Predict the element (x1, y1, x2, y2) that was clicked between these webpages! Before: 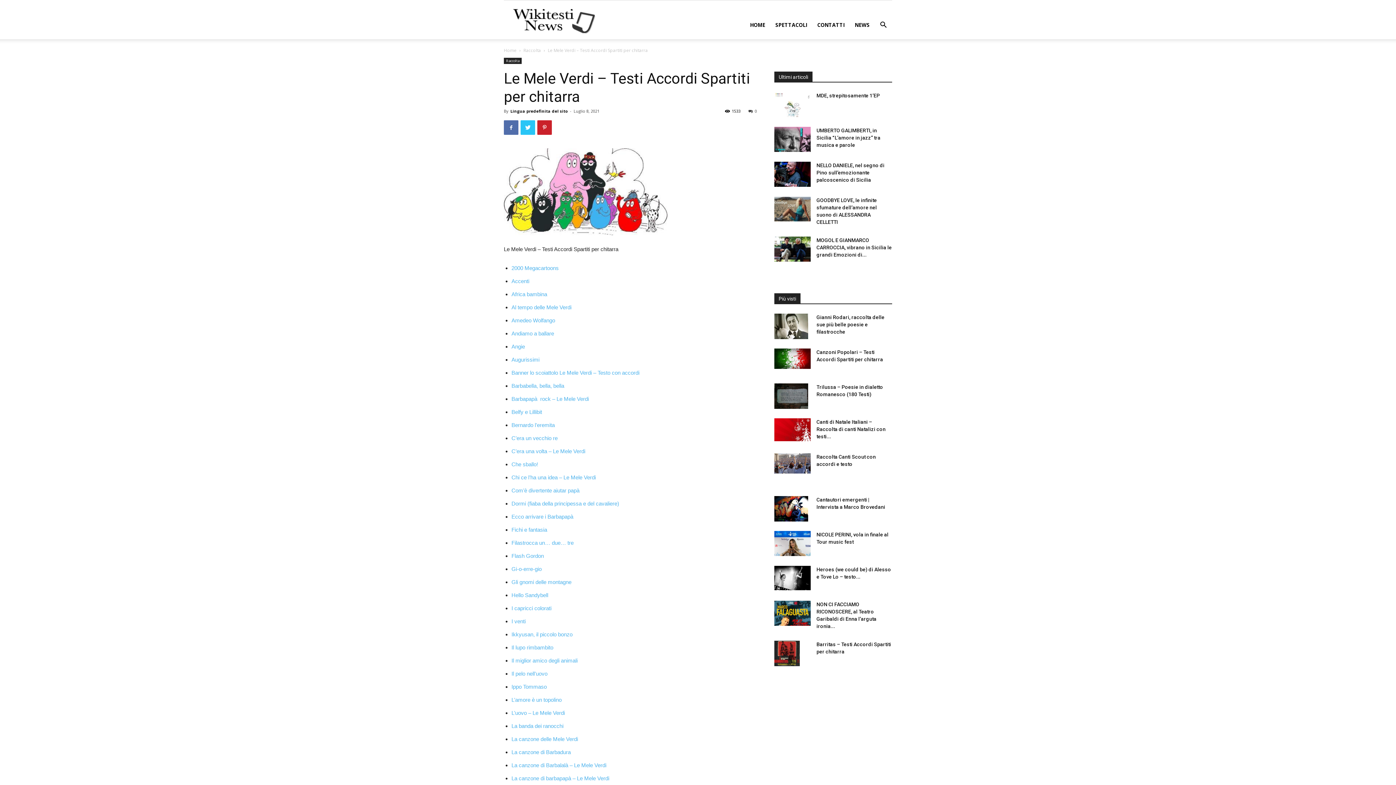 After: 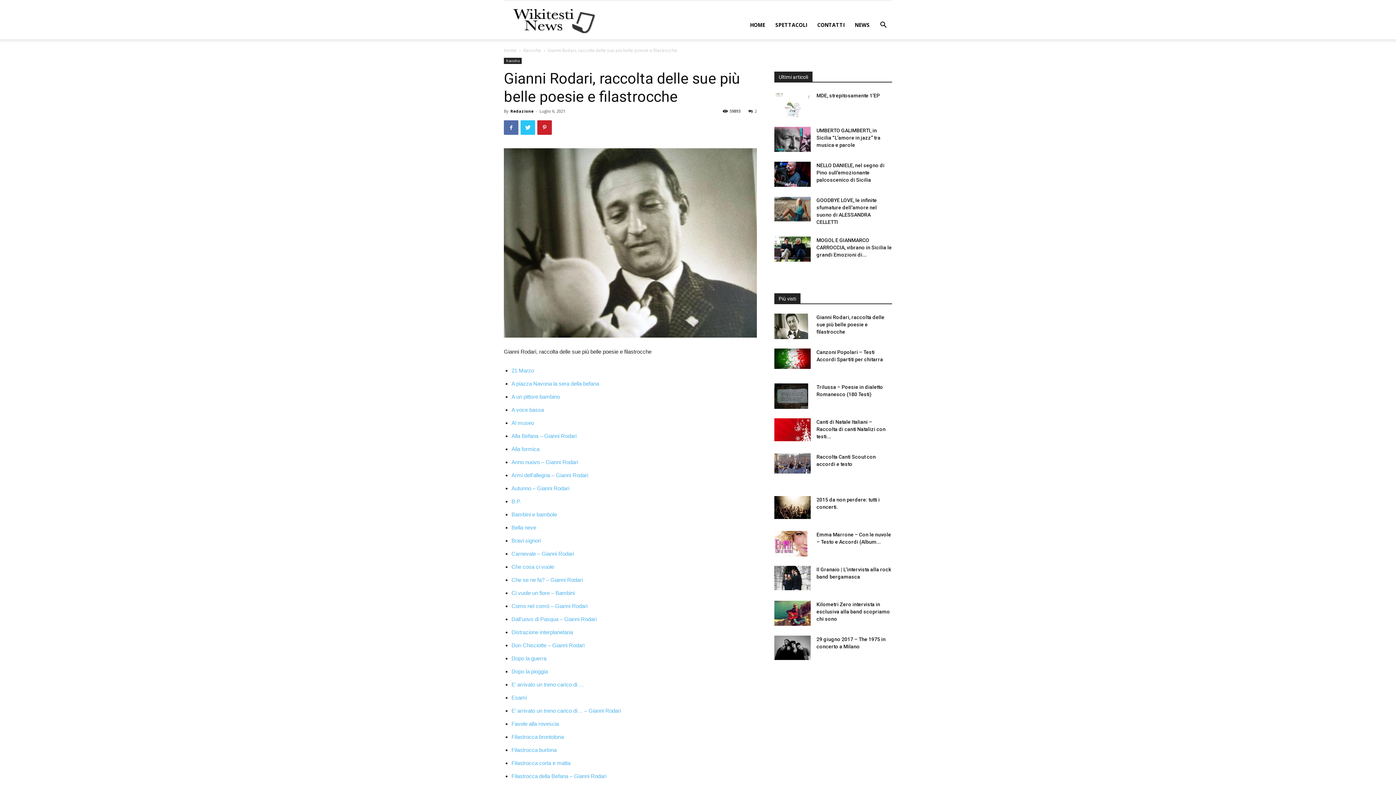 Action: bbox: (816, 314, 884, 334) label: Gianni Rodari, raccolta delle sue più belle poesie e filastrocche